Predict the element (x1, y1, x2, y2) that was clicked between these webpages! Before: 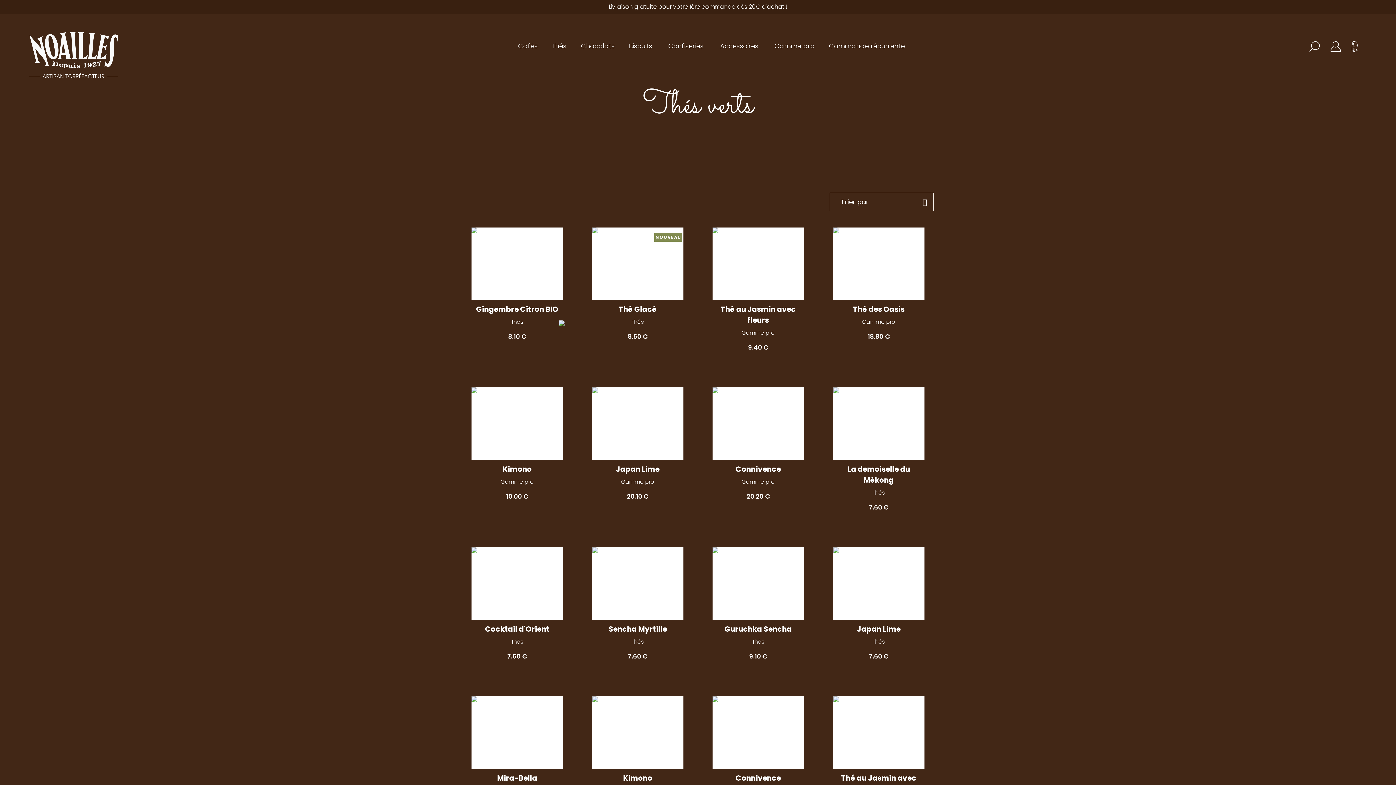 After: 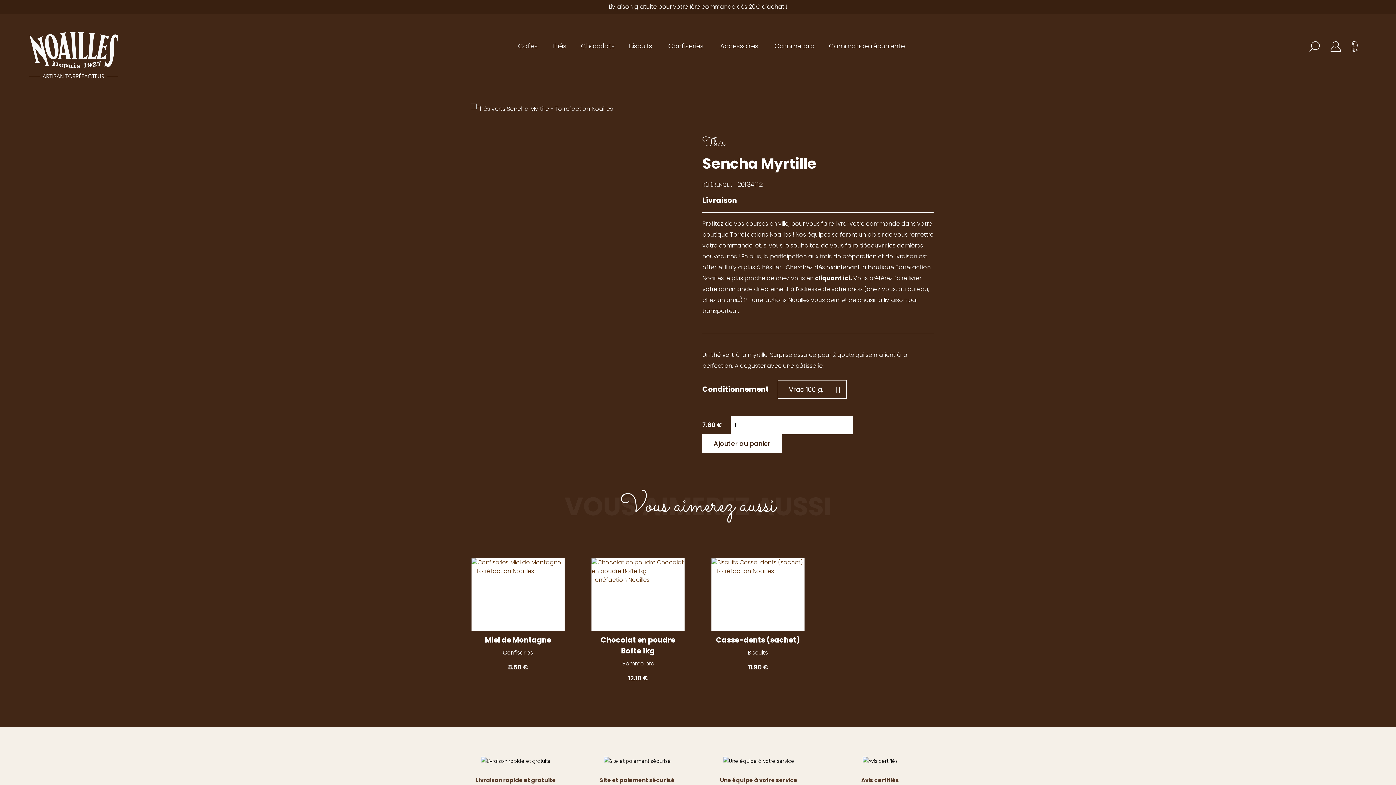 Action: bbox: (592, 547, 683, 620)